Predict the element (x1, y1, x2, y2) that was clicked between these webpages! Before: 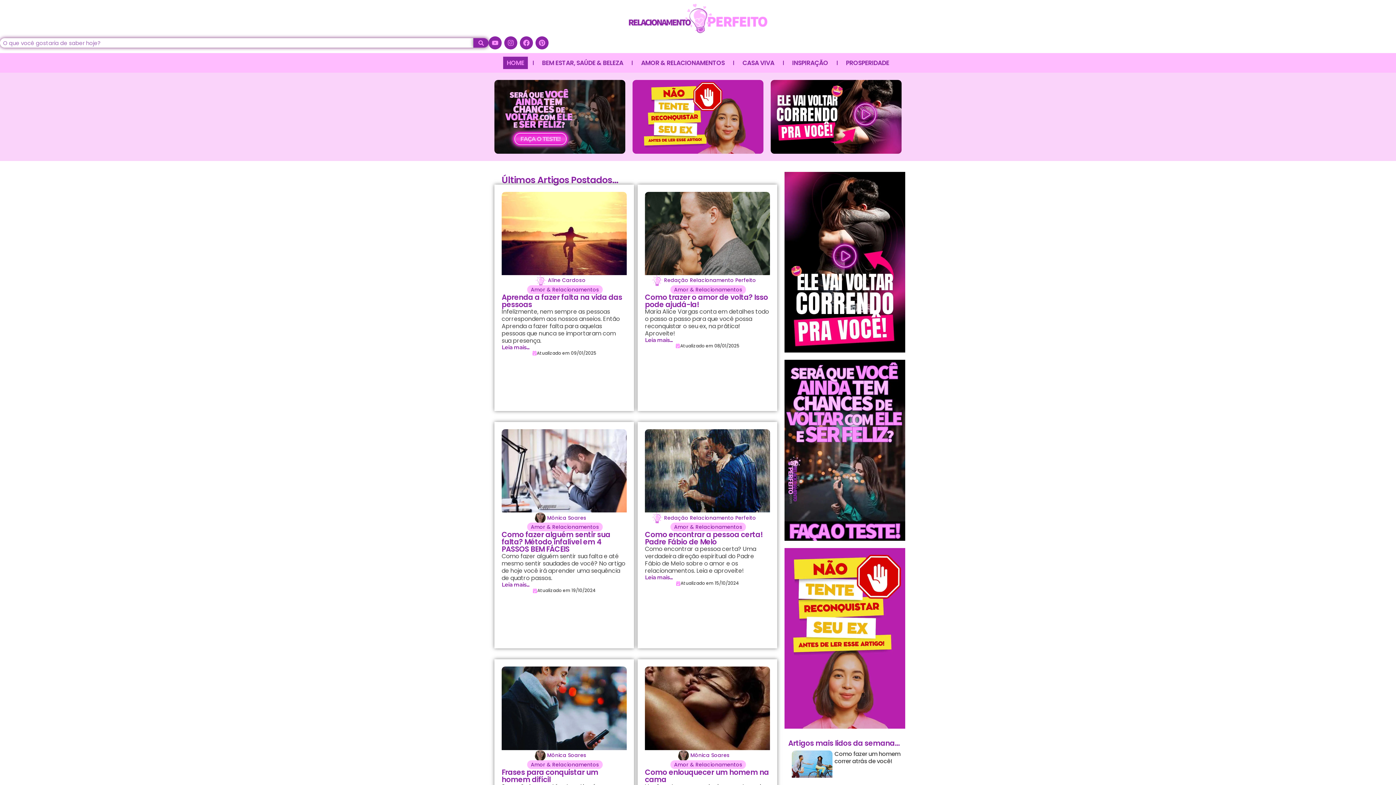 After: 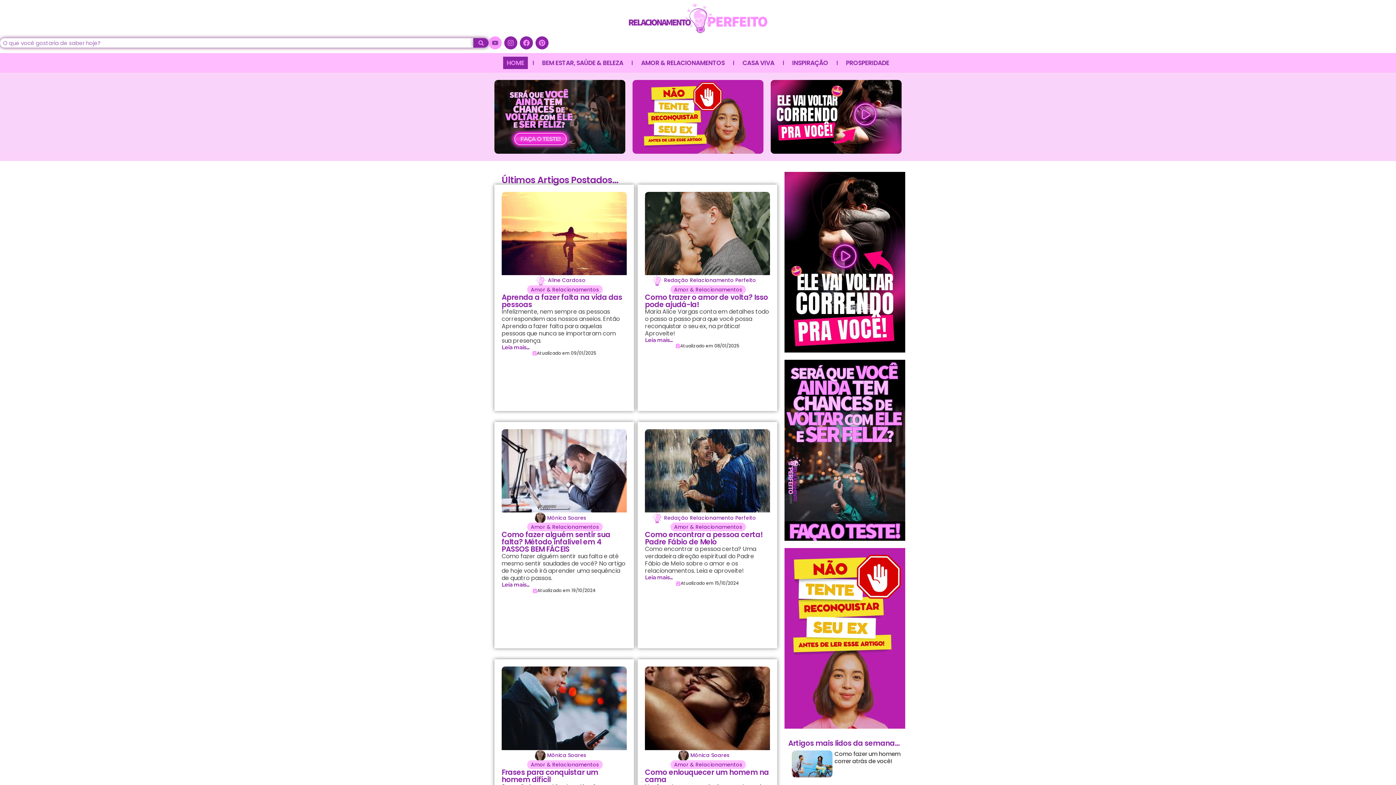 Action: label: Youtube bbox: (488, 36, 501, 49)